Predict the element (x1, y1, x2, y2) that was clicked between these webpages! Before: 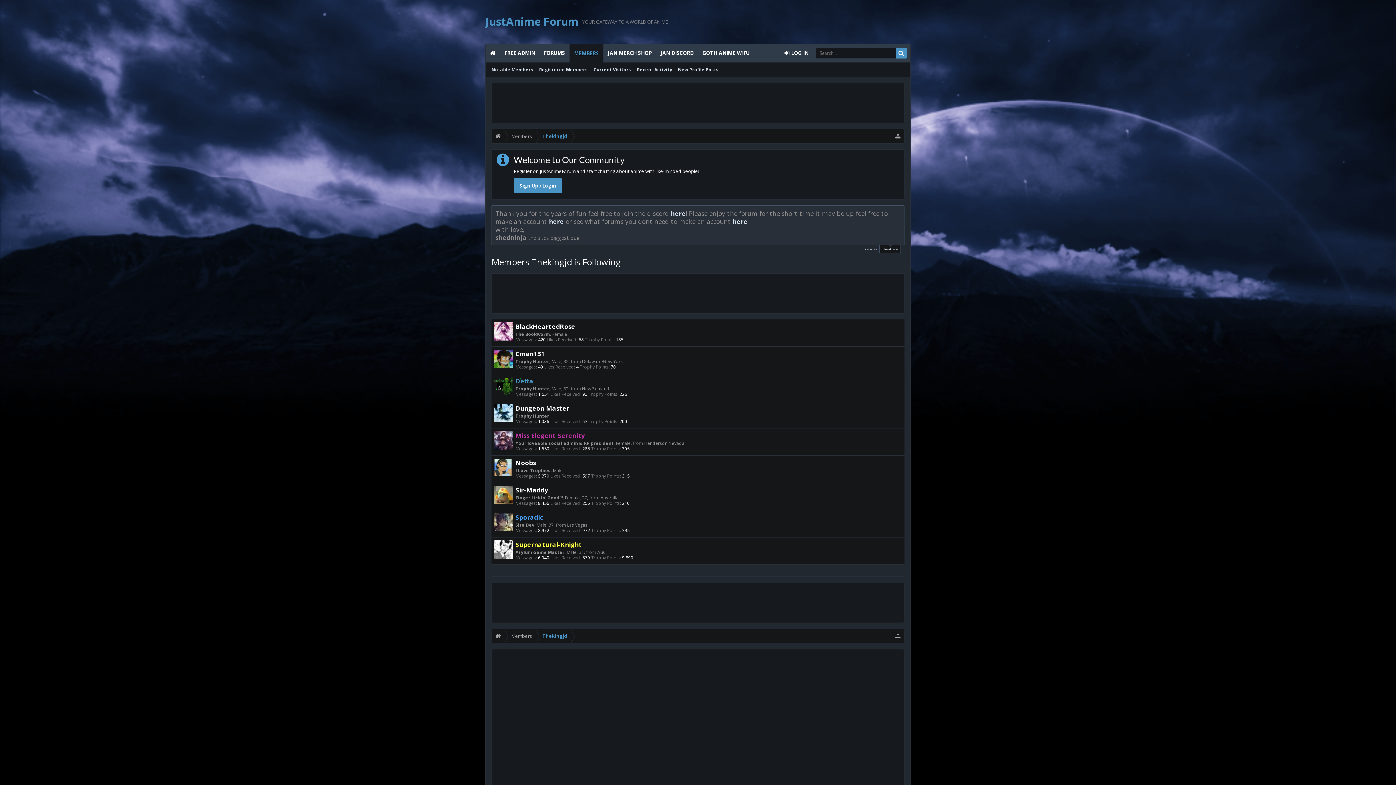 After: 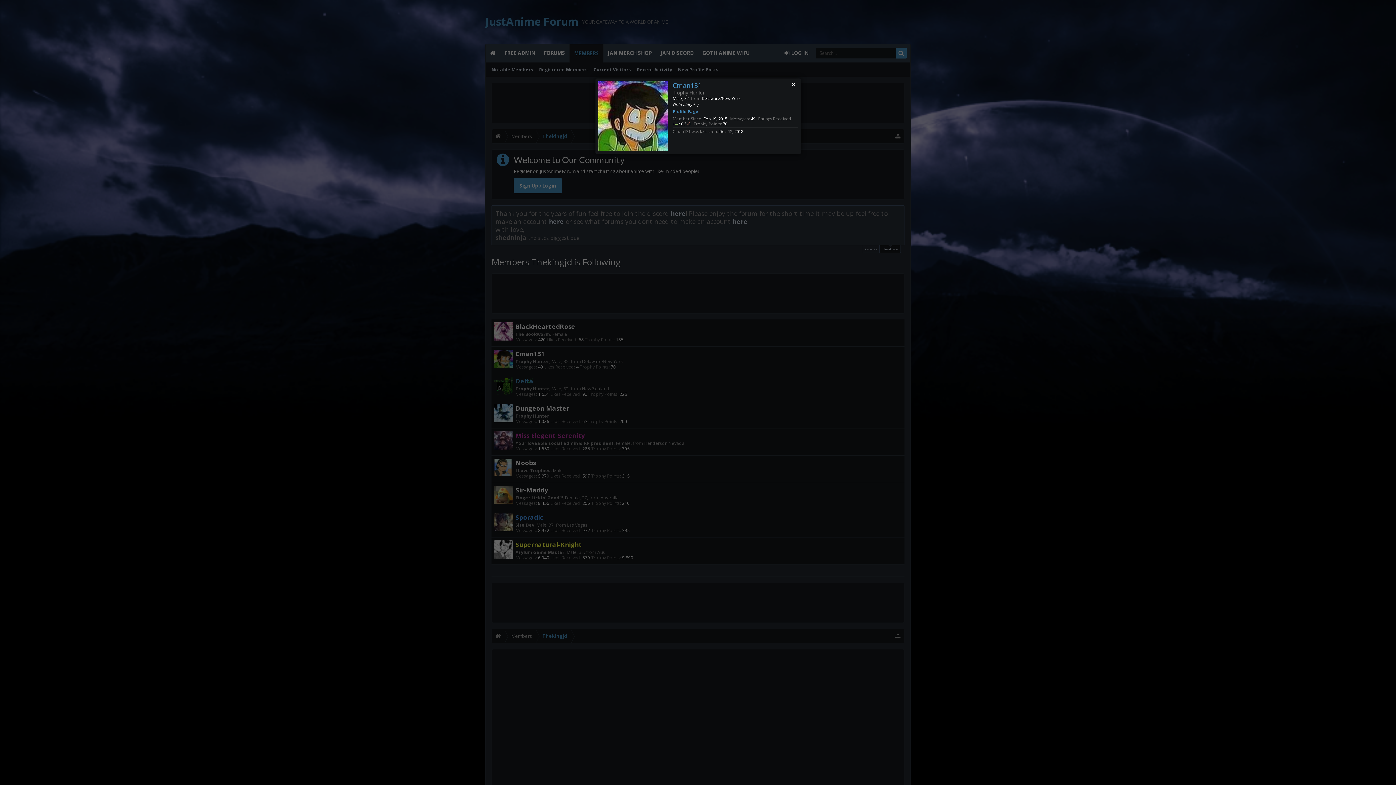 Action: bbox: (515, 349, 544, 358) label: Cman131